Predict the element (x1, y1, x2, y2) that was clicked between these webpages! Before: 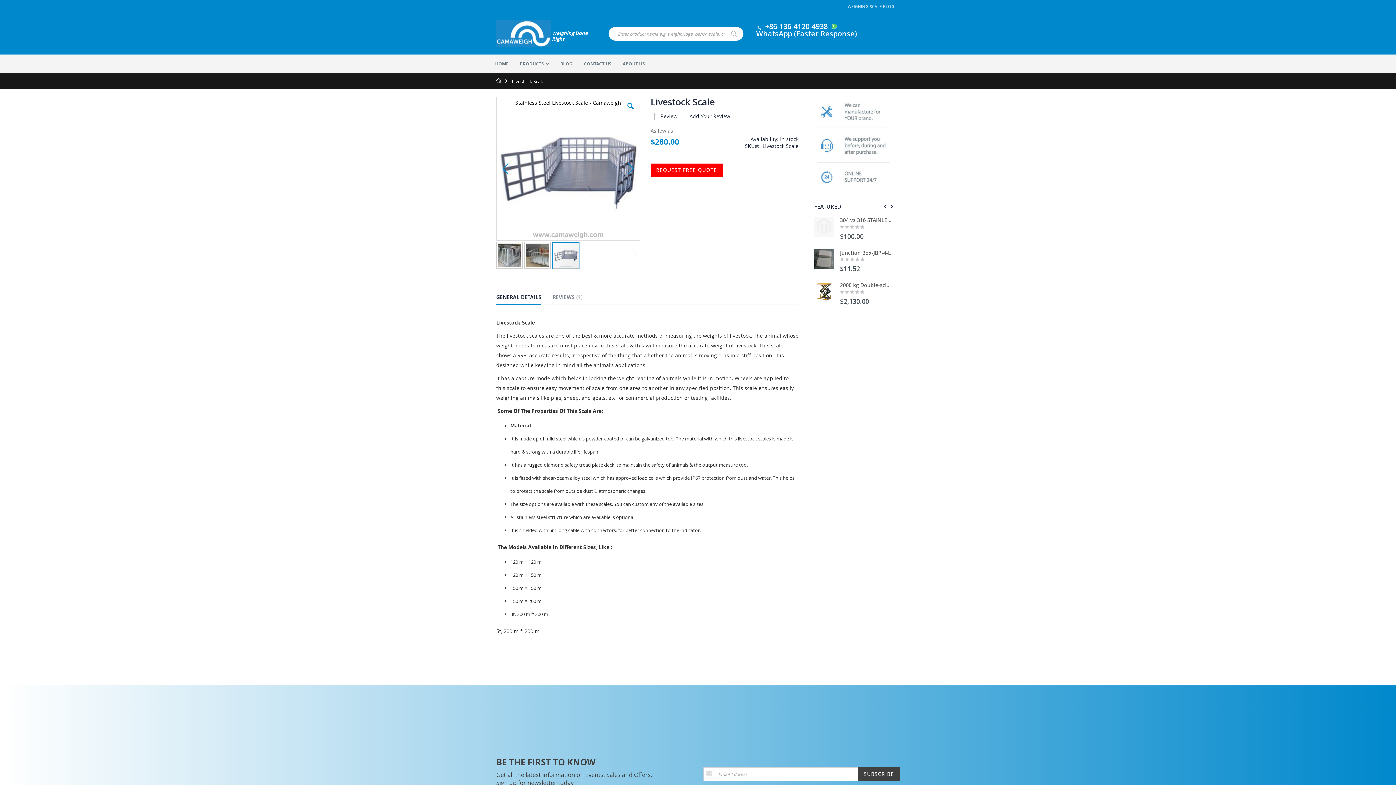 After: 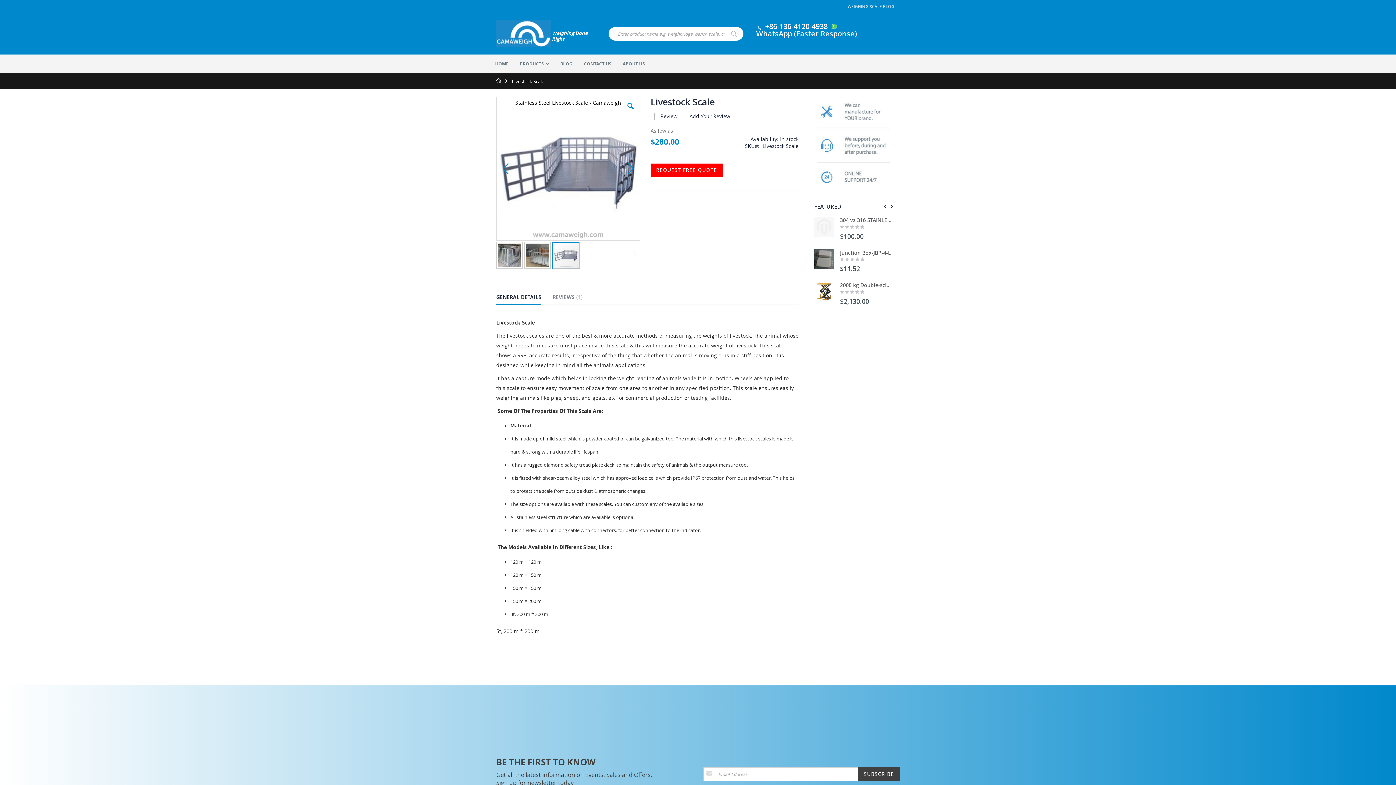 Action: bbox: (756, 21, 857, 38) label: +86-136-4120-4938 
WhatsApp (Faster Response)